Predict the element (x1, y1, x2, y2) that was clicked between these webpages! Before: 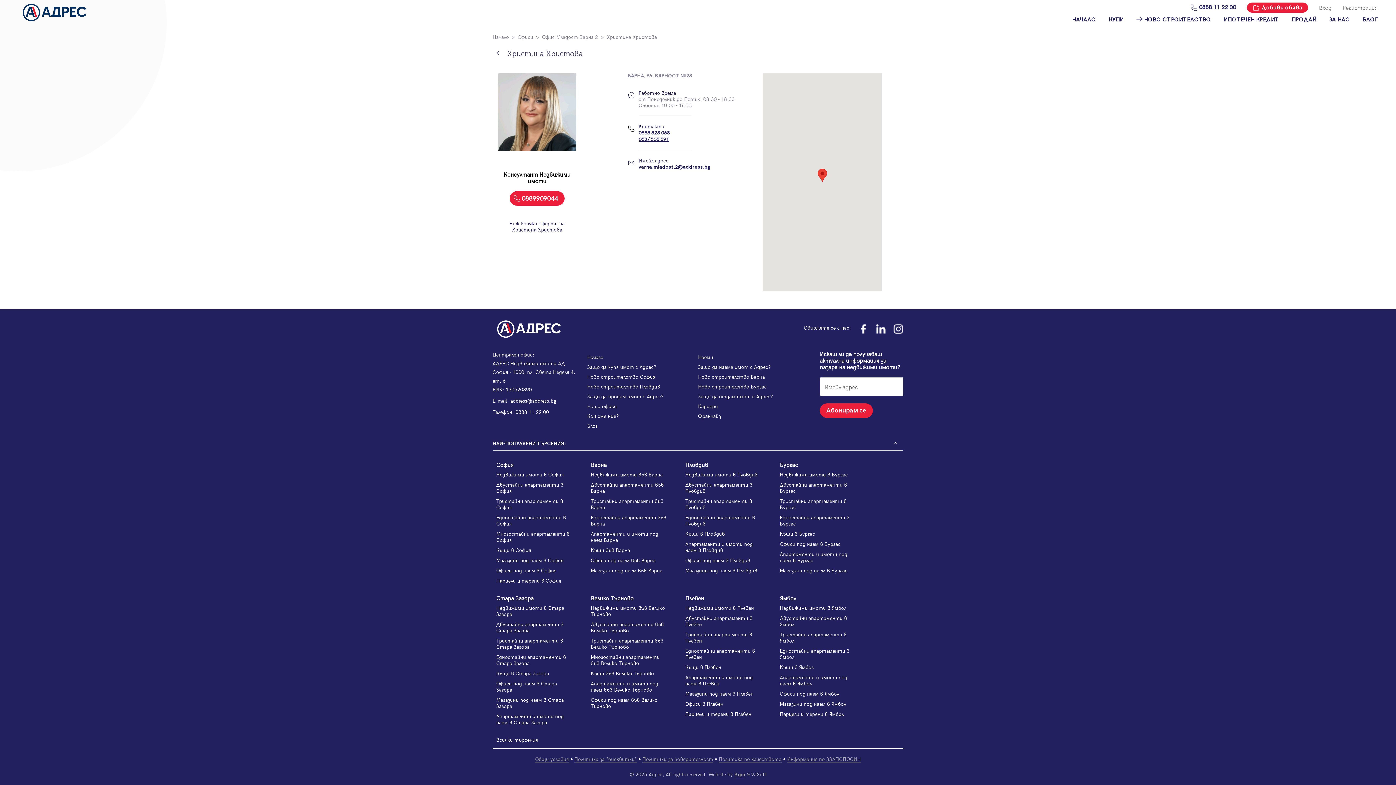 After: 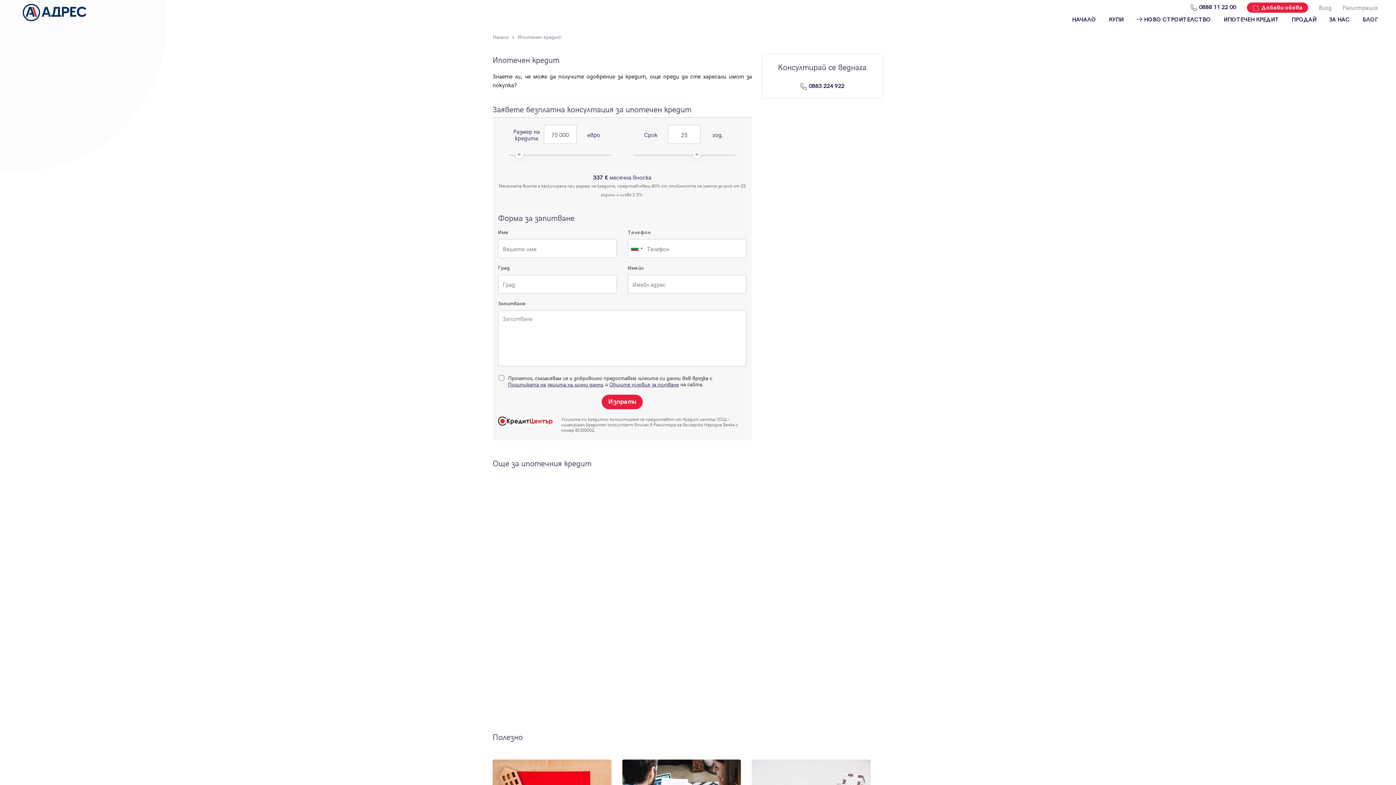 Action: label: ИПОТЕЧЕН КРЕДИТ bbox: (1224, 16, 1279, 22)